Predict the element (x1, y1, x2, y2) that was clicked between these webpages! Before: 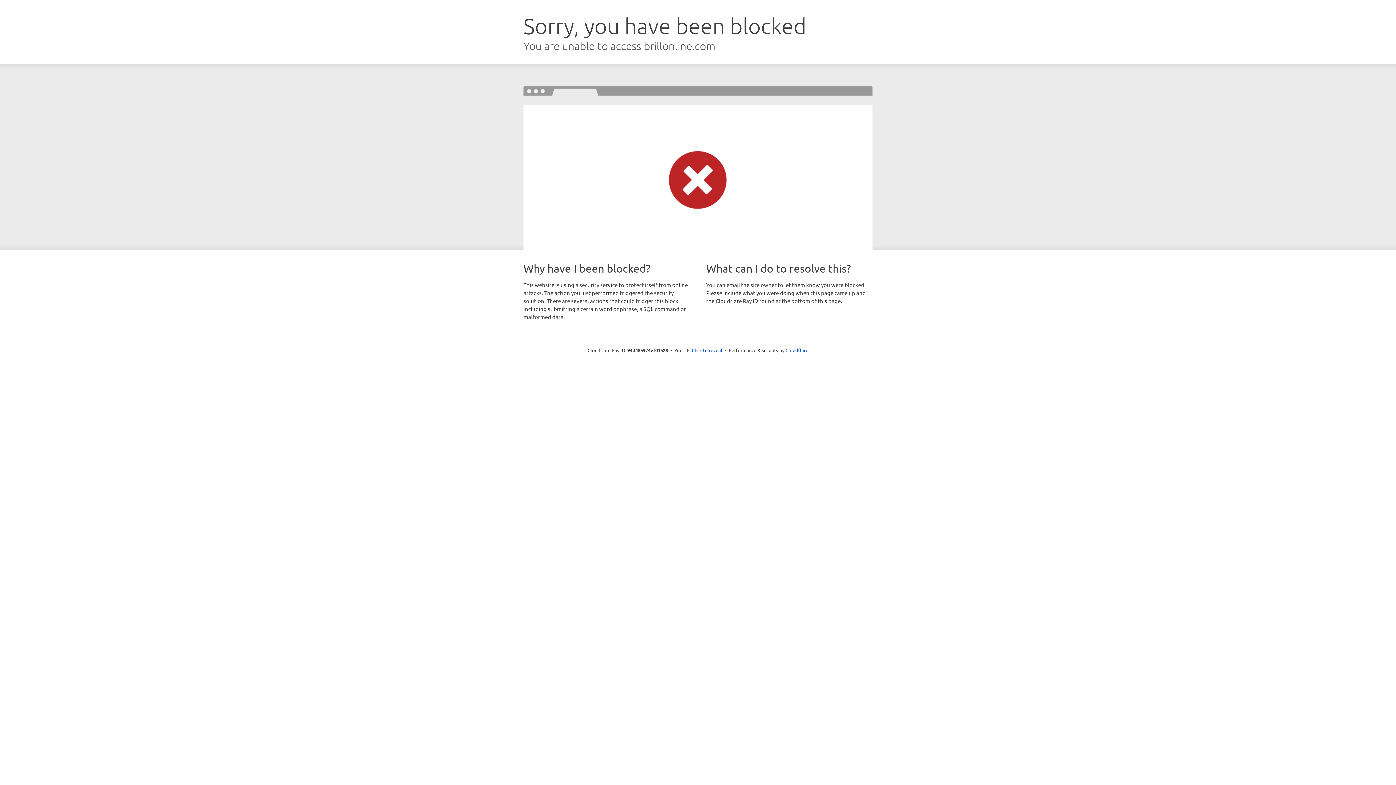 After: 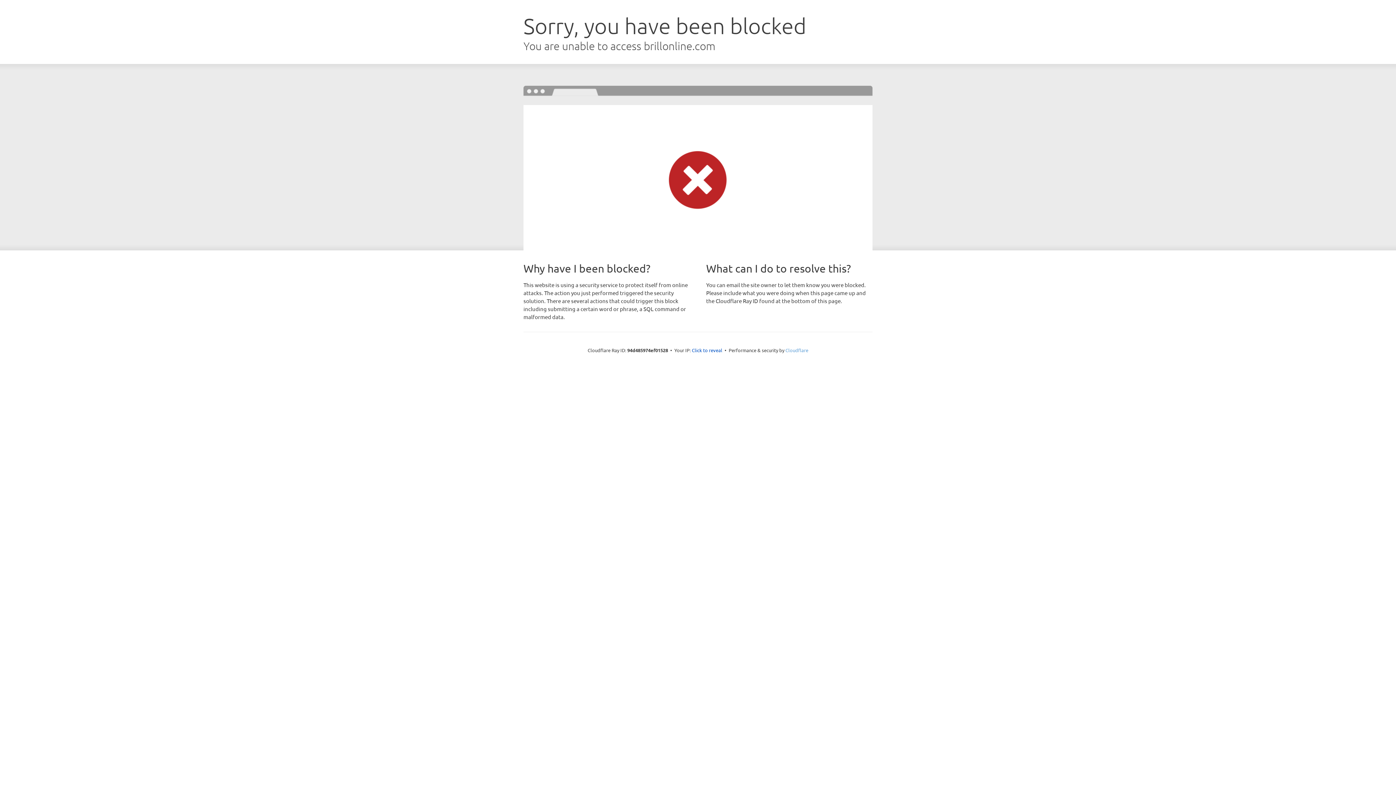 Action: label: Cloudflare bbox: (785, 347, 808, 353)